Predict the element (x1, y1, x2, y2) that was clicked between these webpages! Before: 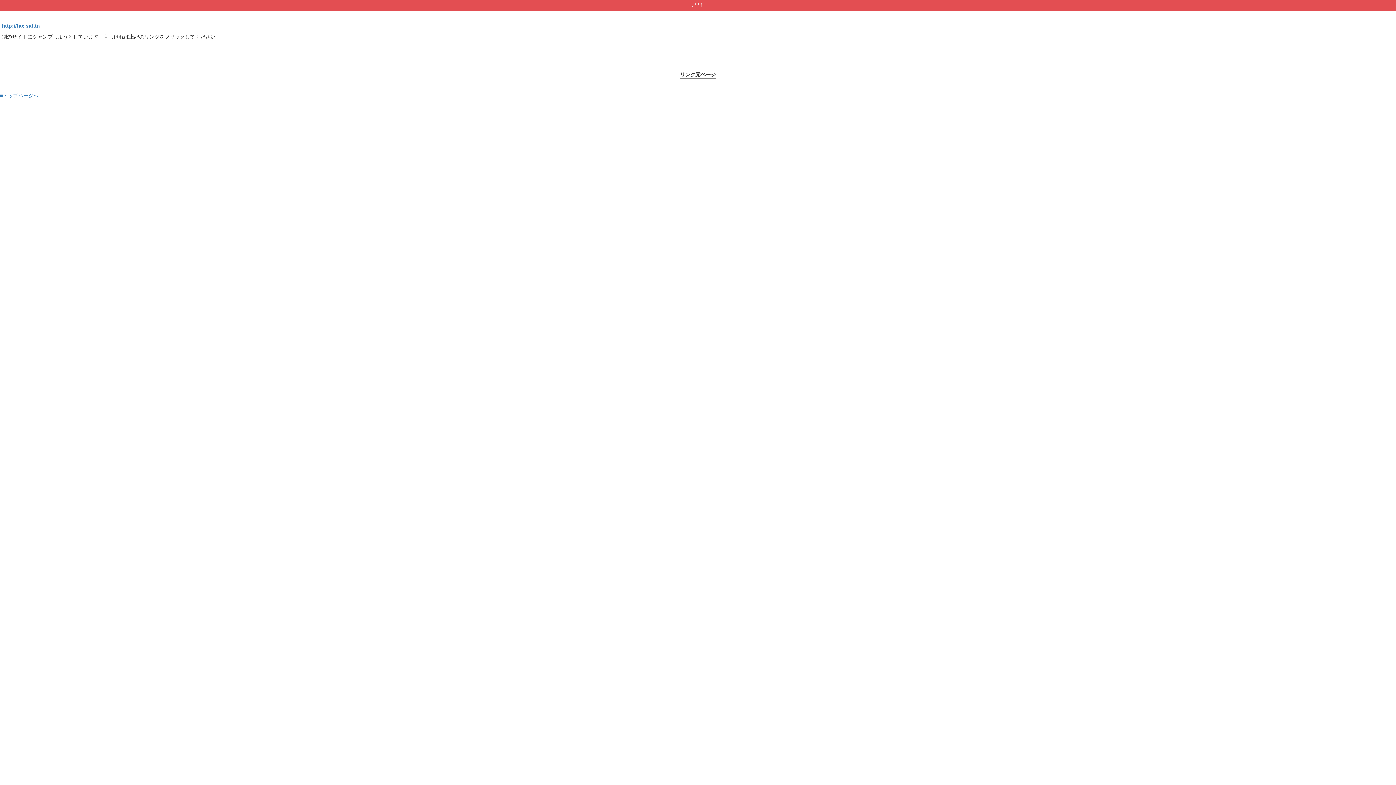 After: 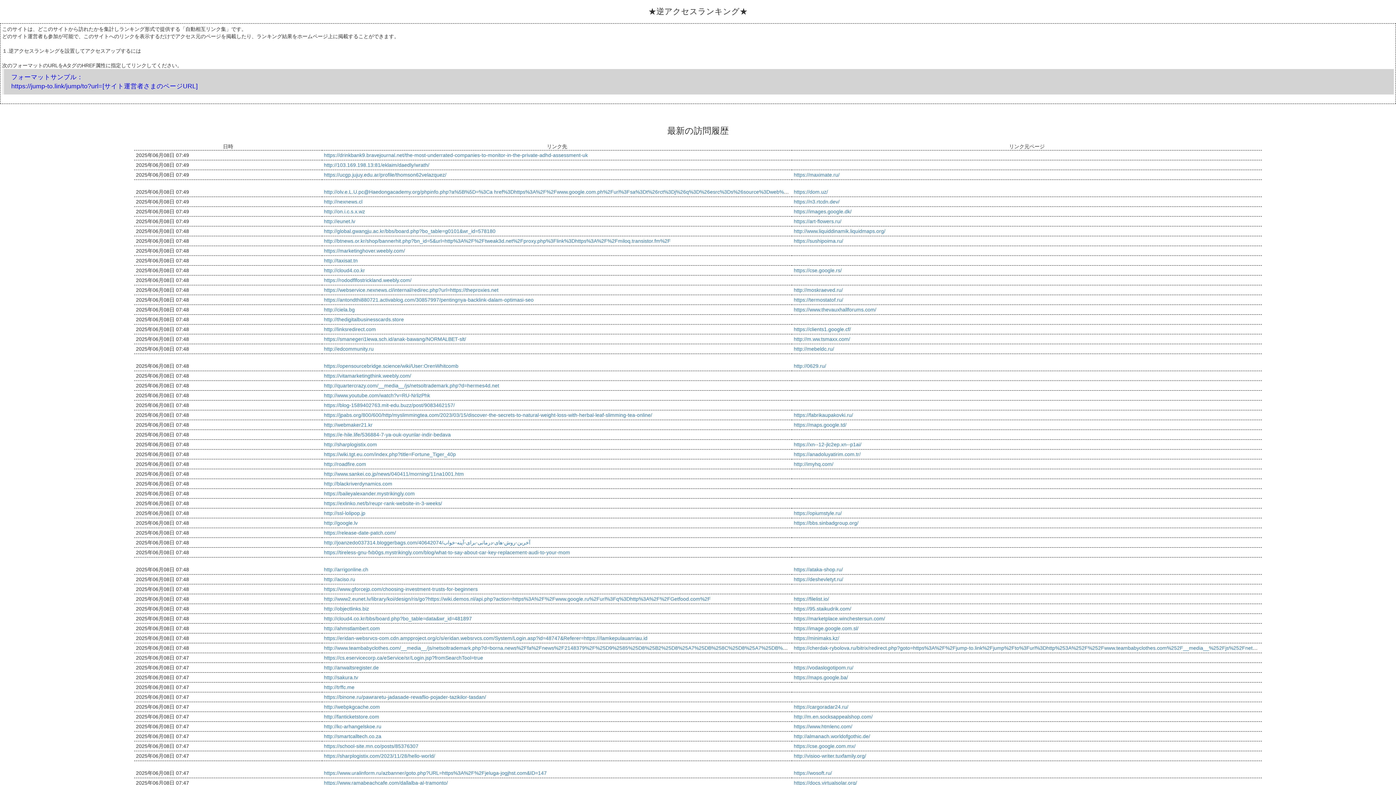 Action: label: ■トップページへ bbox: (0, 92, 38, 98)